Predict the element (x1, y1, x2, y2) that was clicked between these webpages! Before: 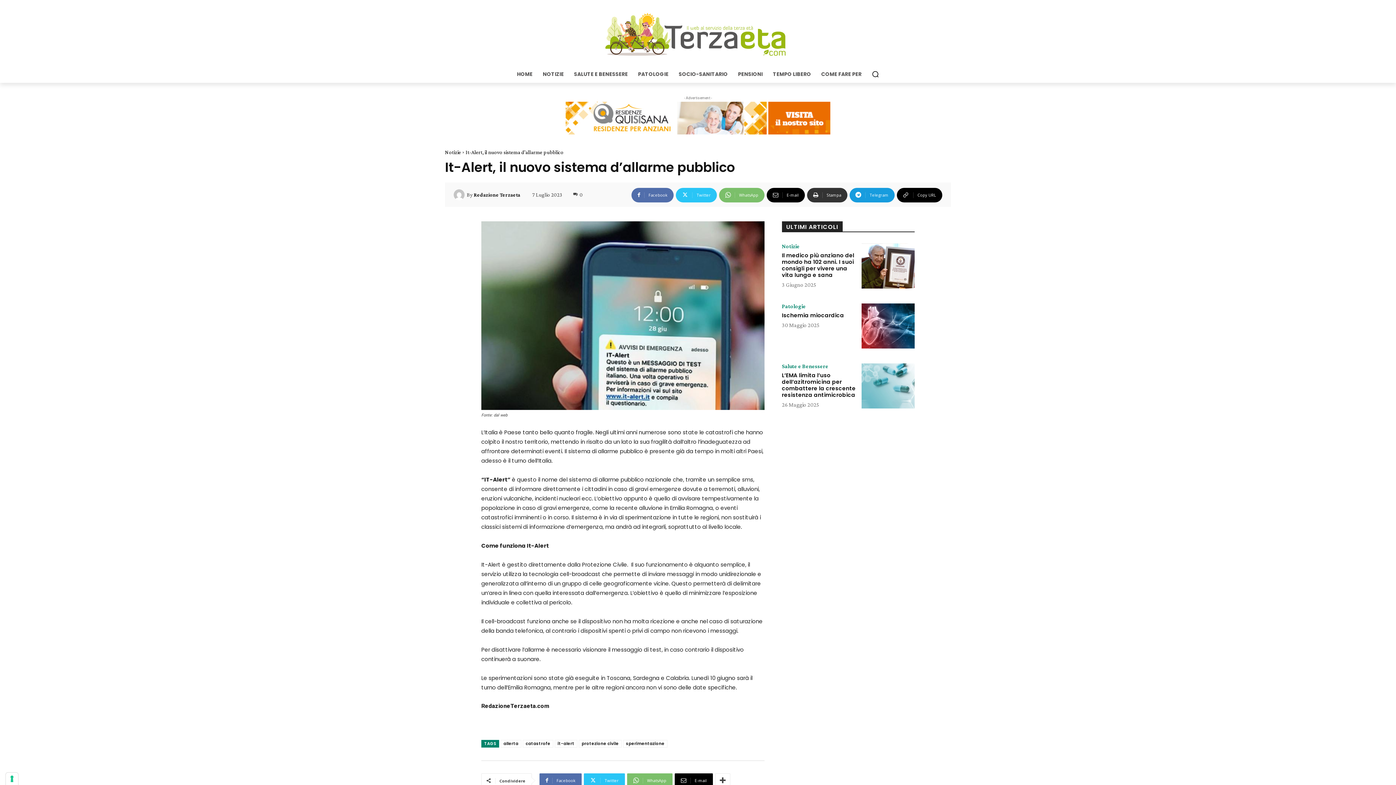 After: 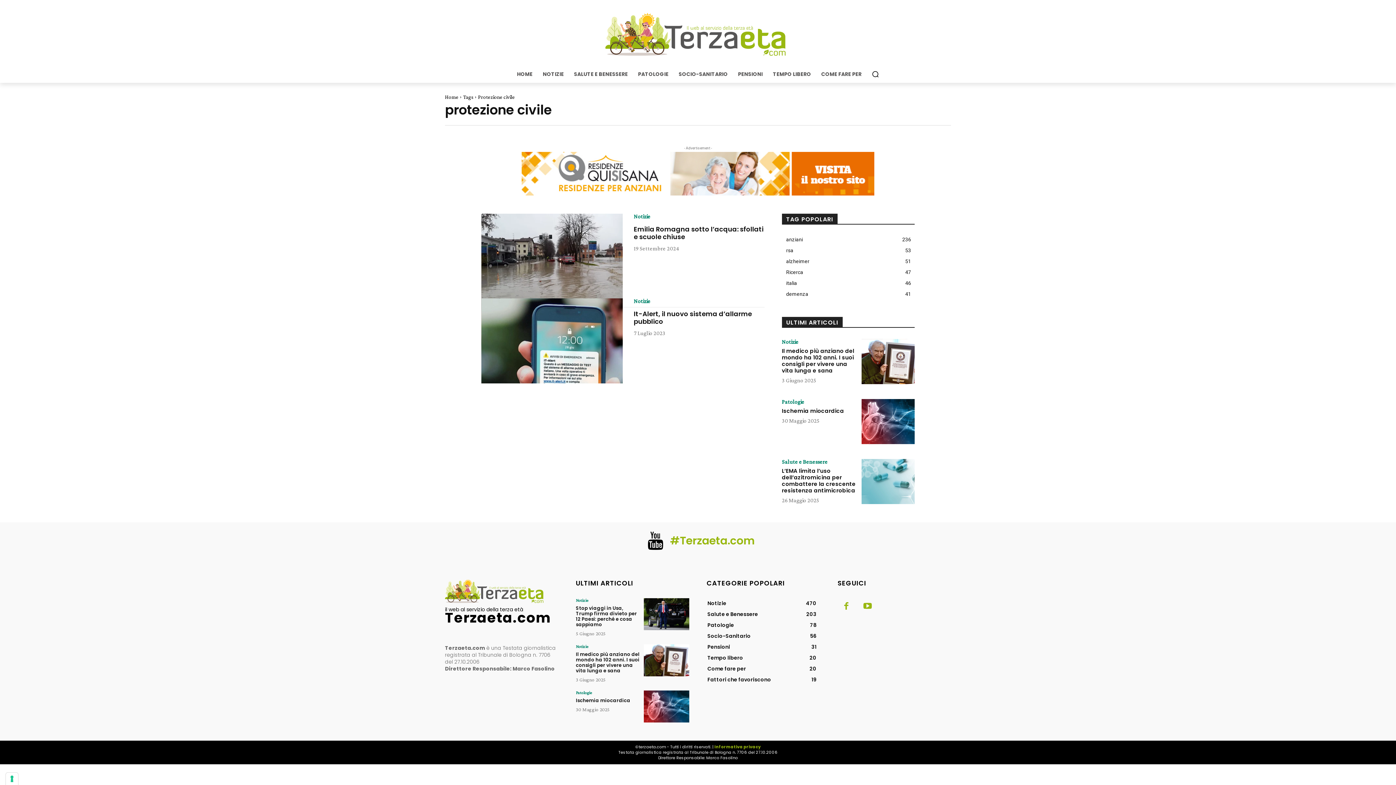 Action: bbox: (578, 740, 621, 747) label: protezione civile